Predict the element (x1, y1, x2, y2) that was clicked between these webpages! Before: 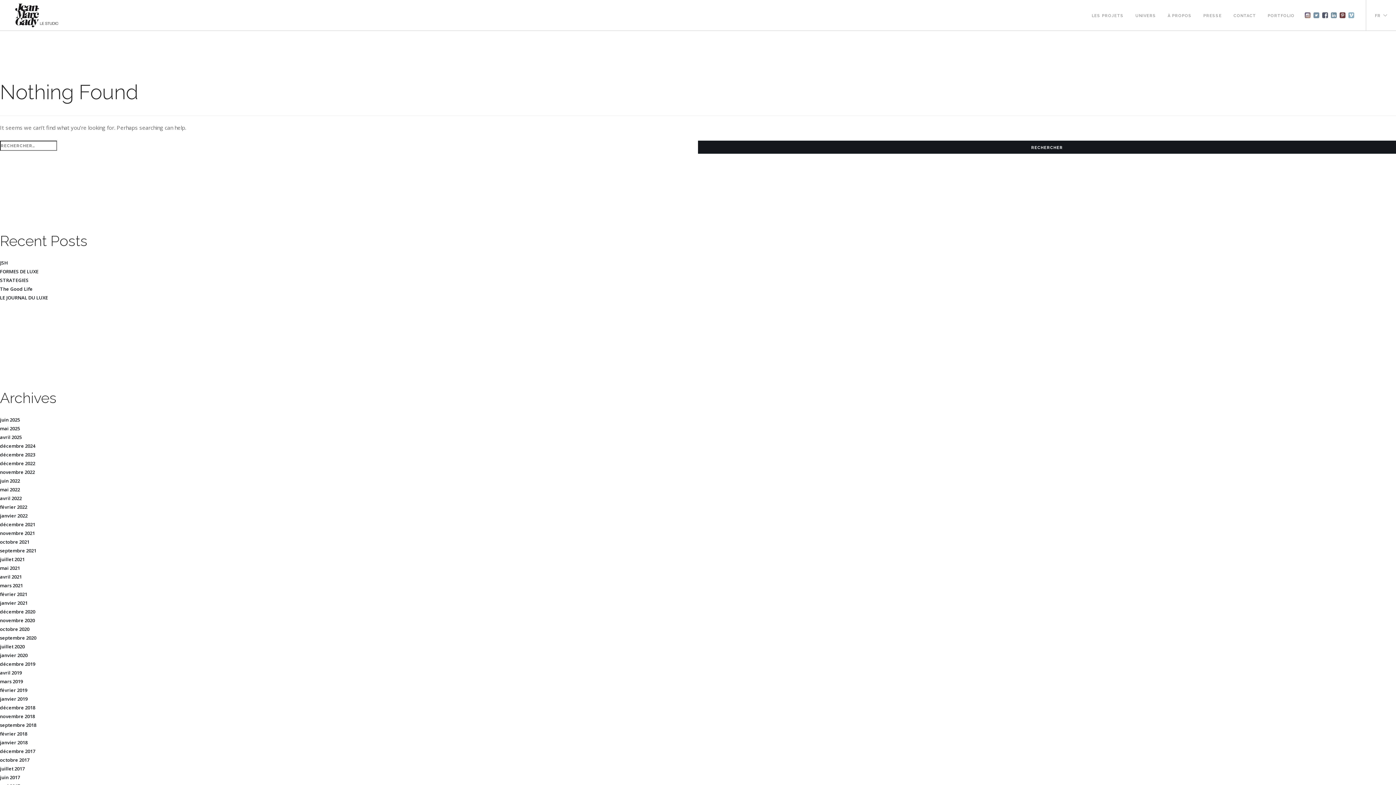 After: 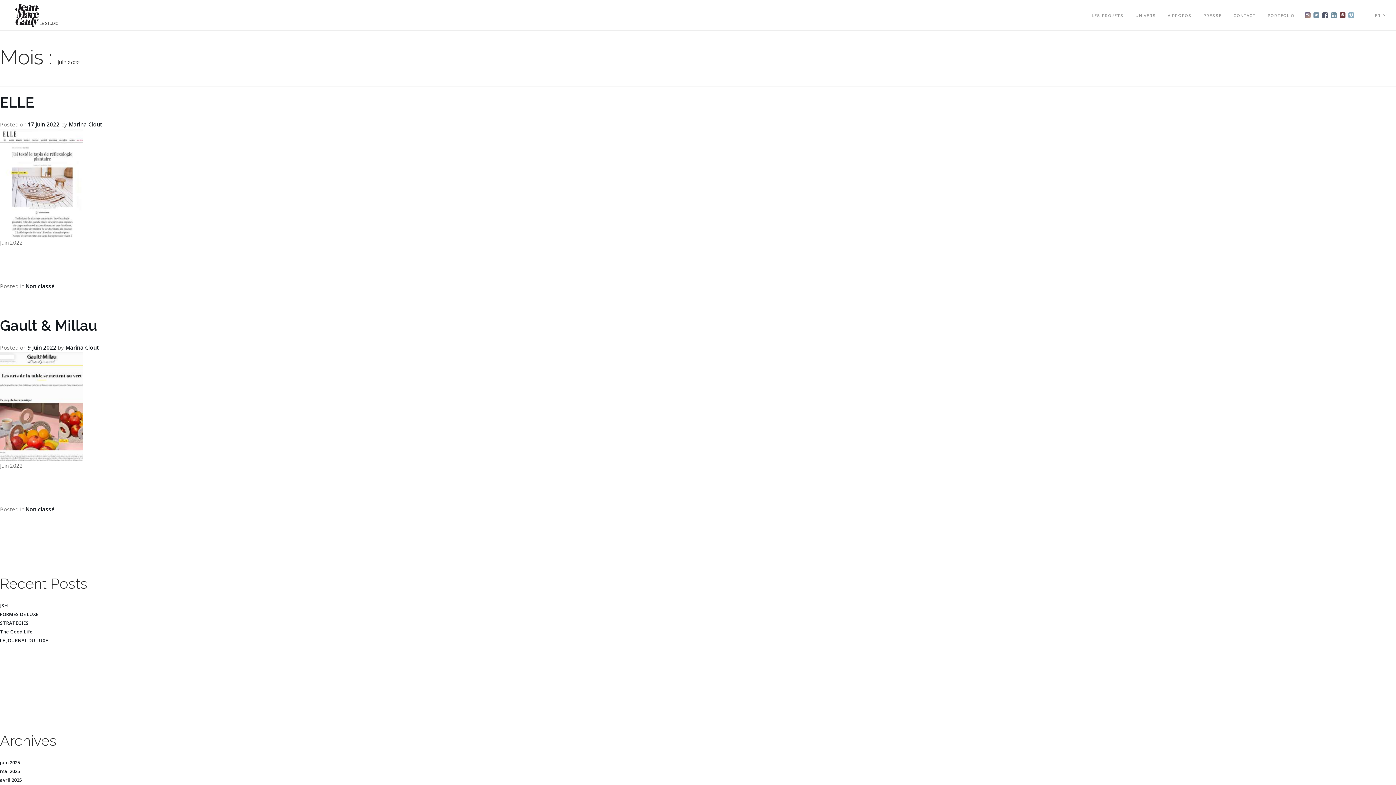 Action: bbox: (0, 477, 20, 484) label: juin 2022